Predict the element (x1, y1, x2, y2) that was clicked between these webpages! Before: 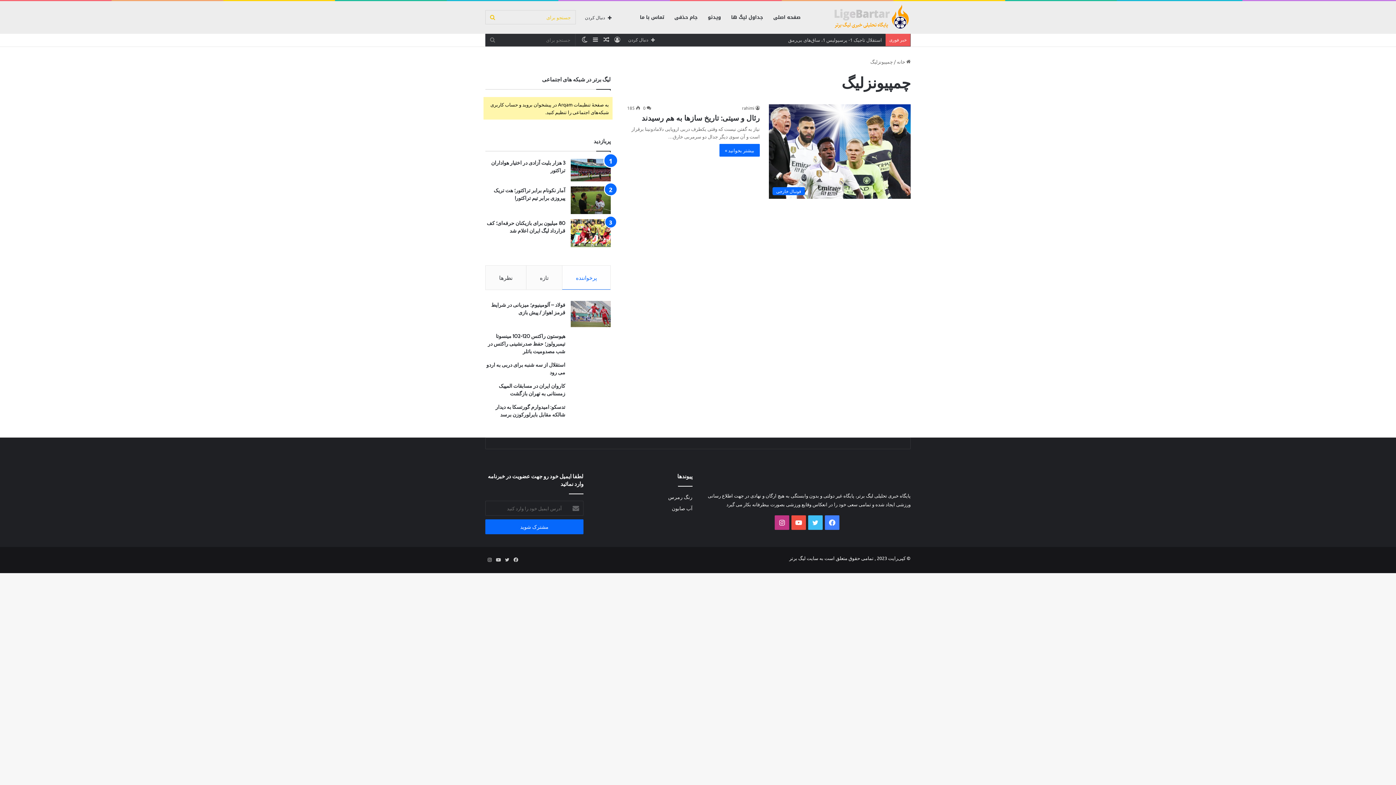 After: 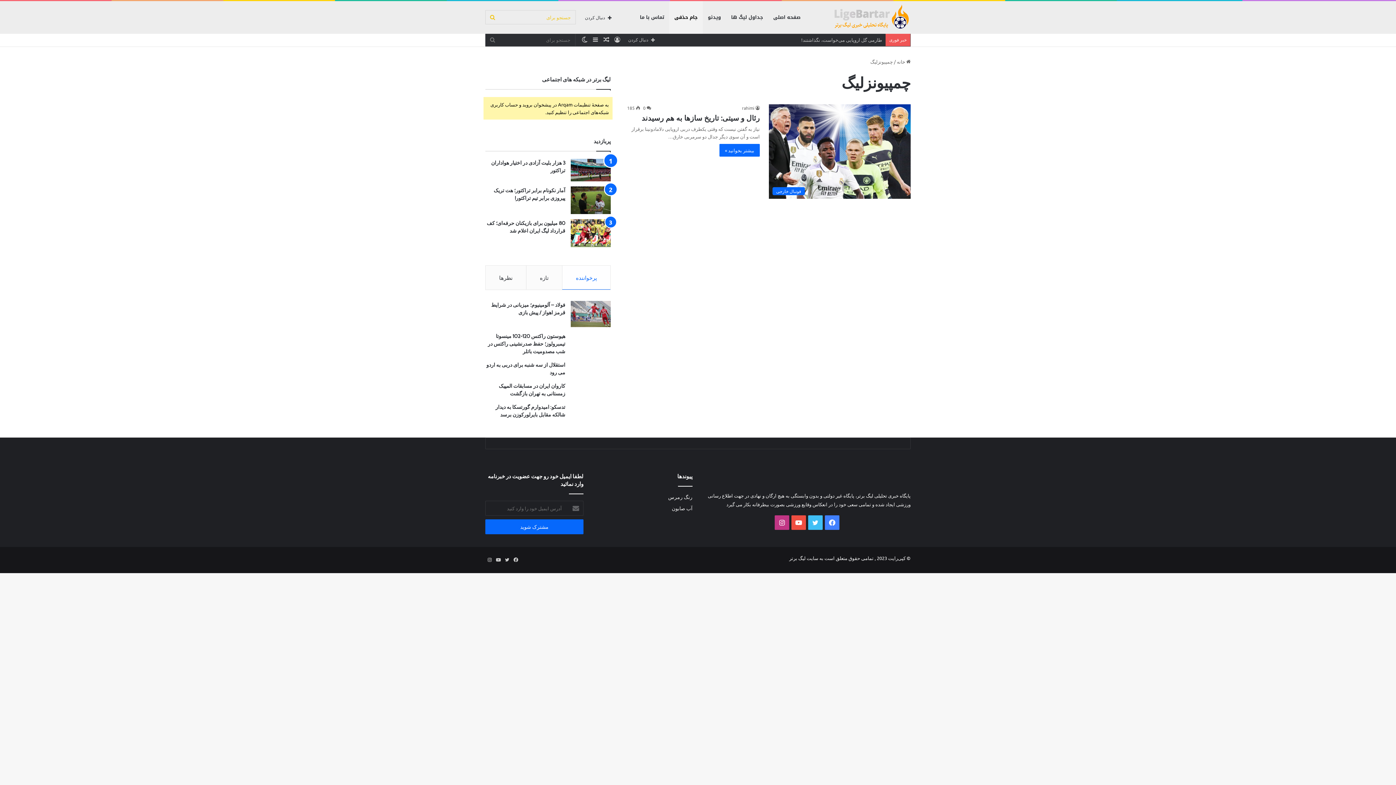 Action: label: جام حذفی bbox: (669, 1, 702, 33)